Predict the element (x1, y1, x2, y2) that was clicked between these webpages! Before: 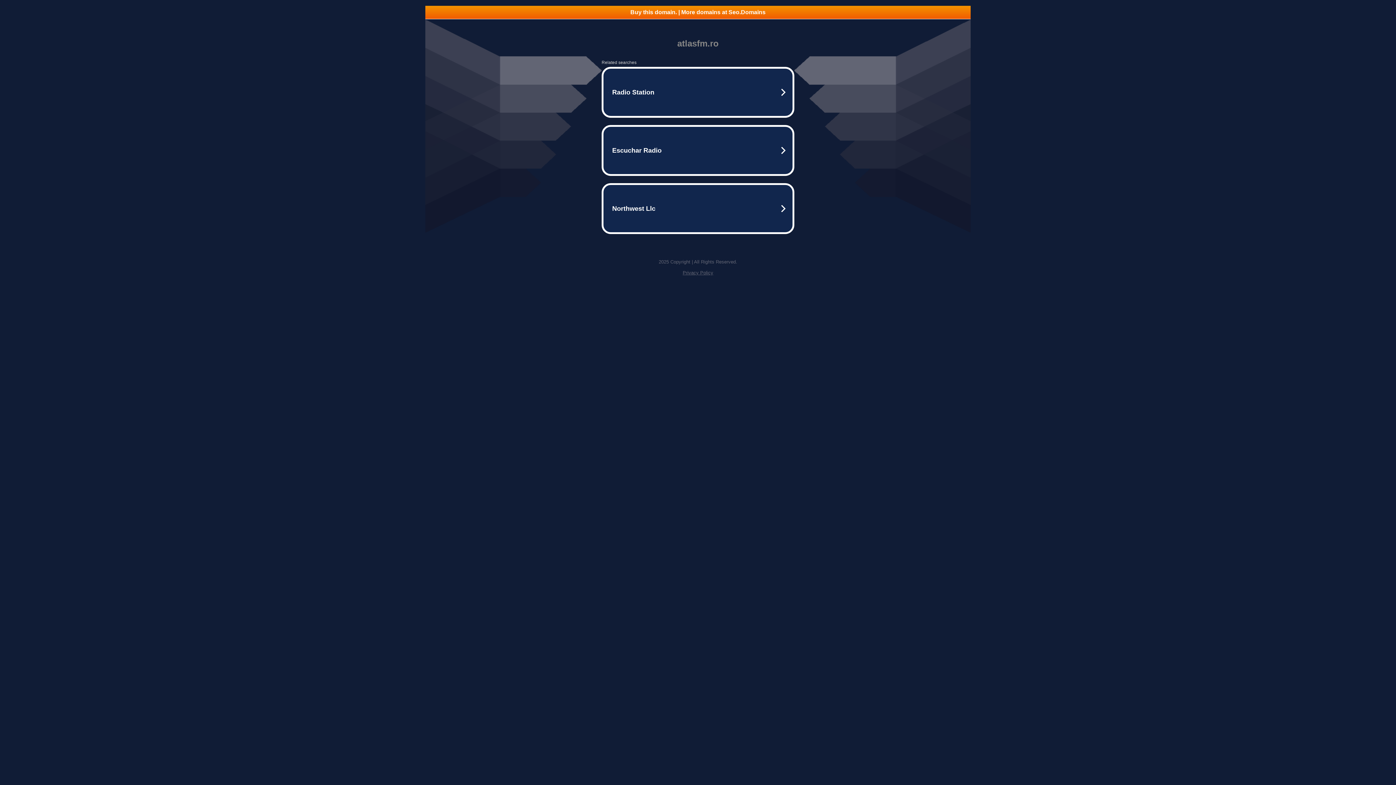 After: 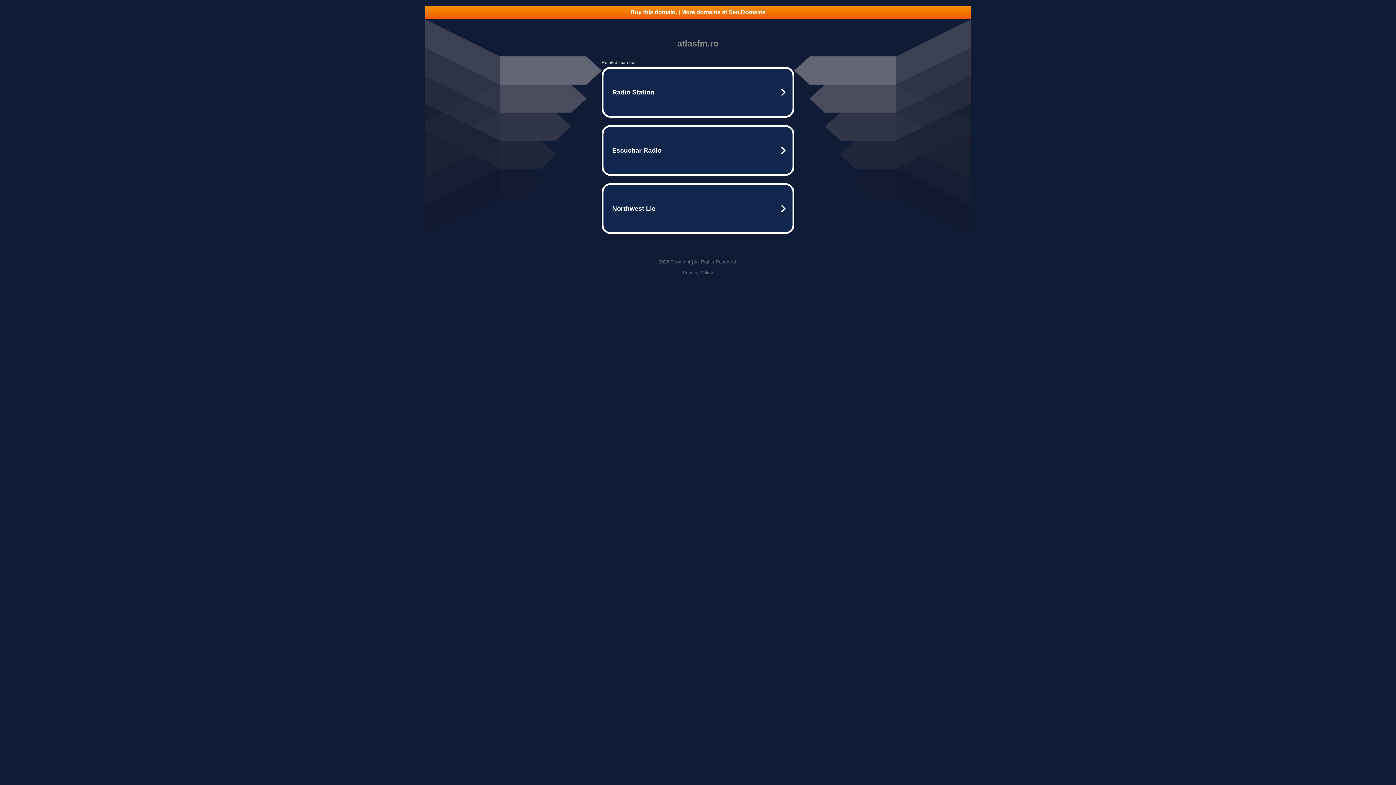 Action: bbox: (425, 5, 970, 18) label: Buy this domain. | More domains at Seo.Domains